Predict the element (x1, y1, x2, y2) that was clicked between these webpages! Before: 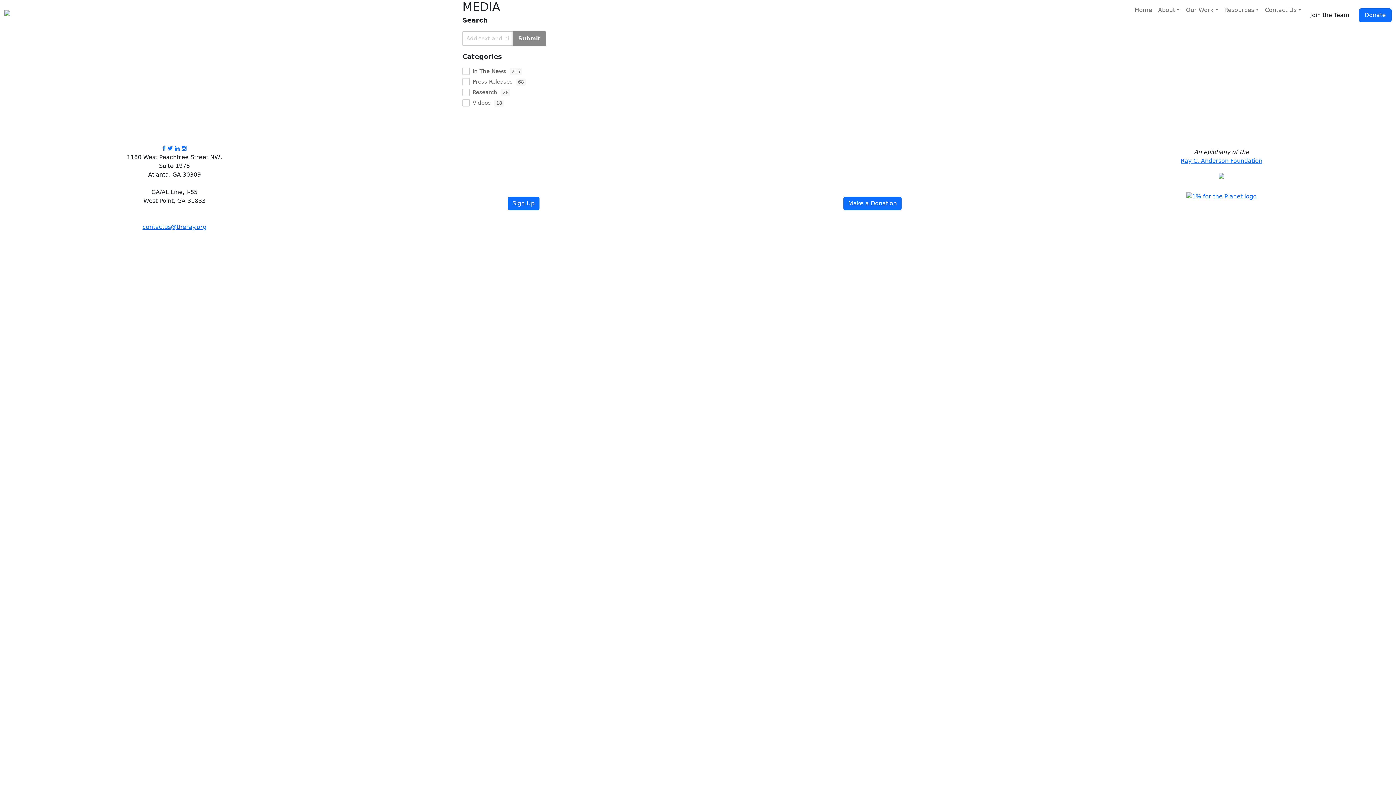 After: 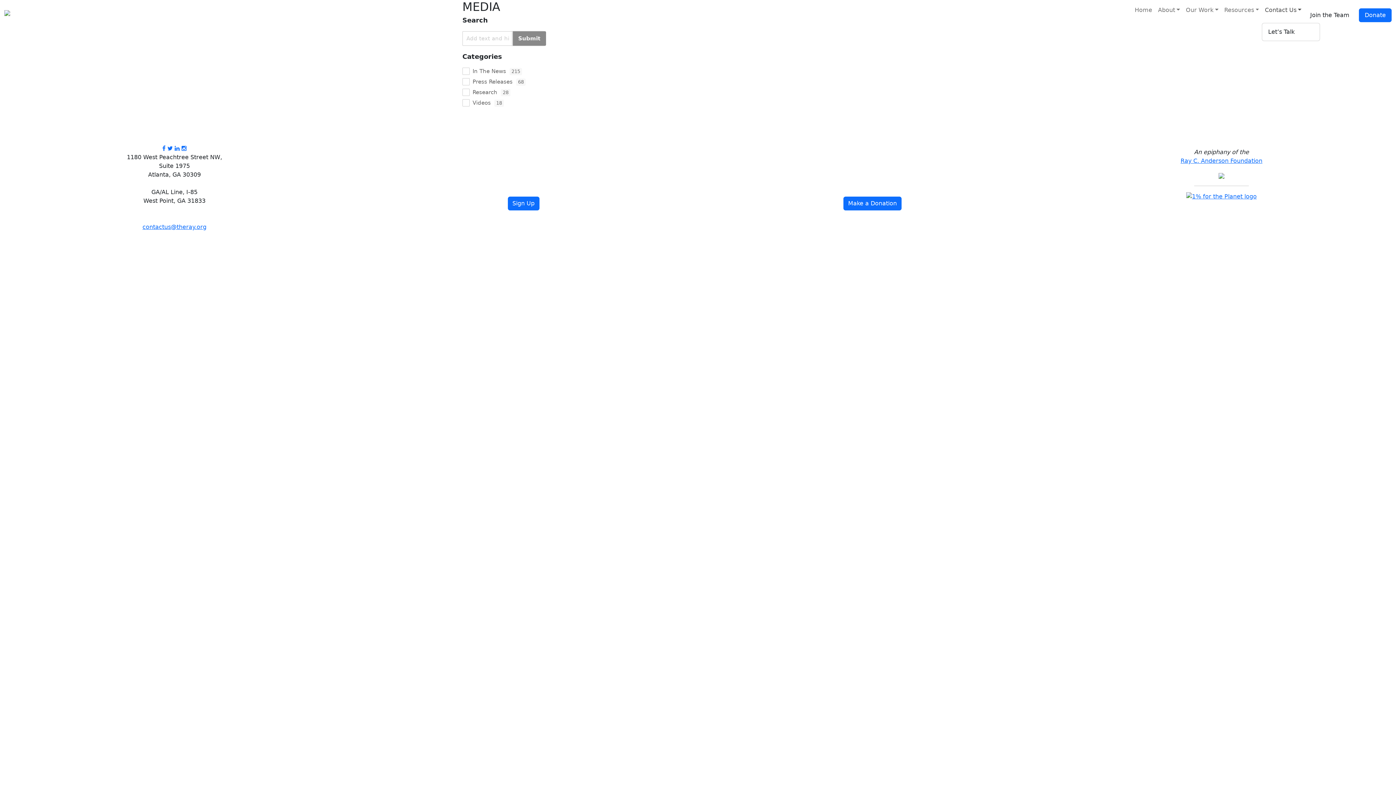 Action: bbox: (1262, 2, 1304, 17) label: Contact Us